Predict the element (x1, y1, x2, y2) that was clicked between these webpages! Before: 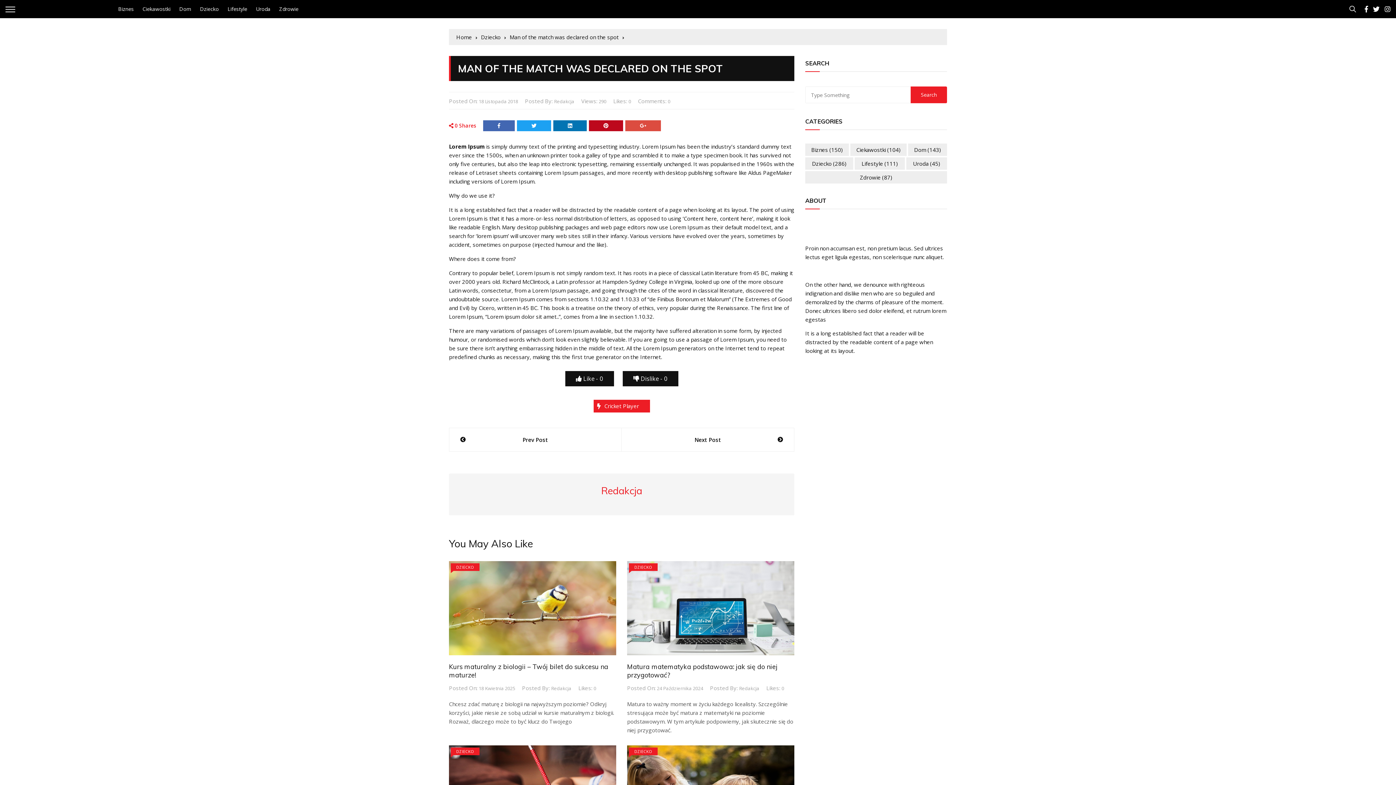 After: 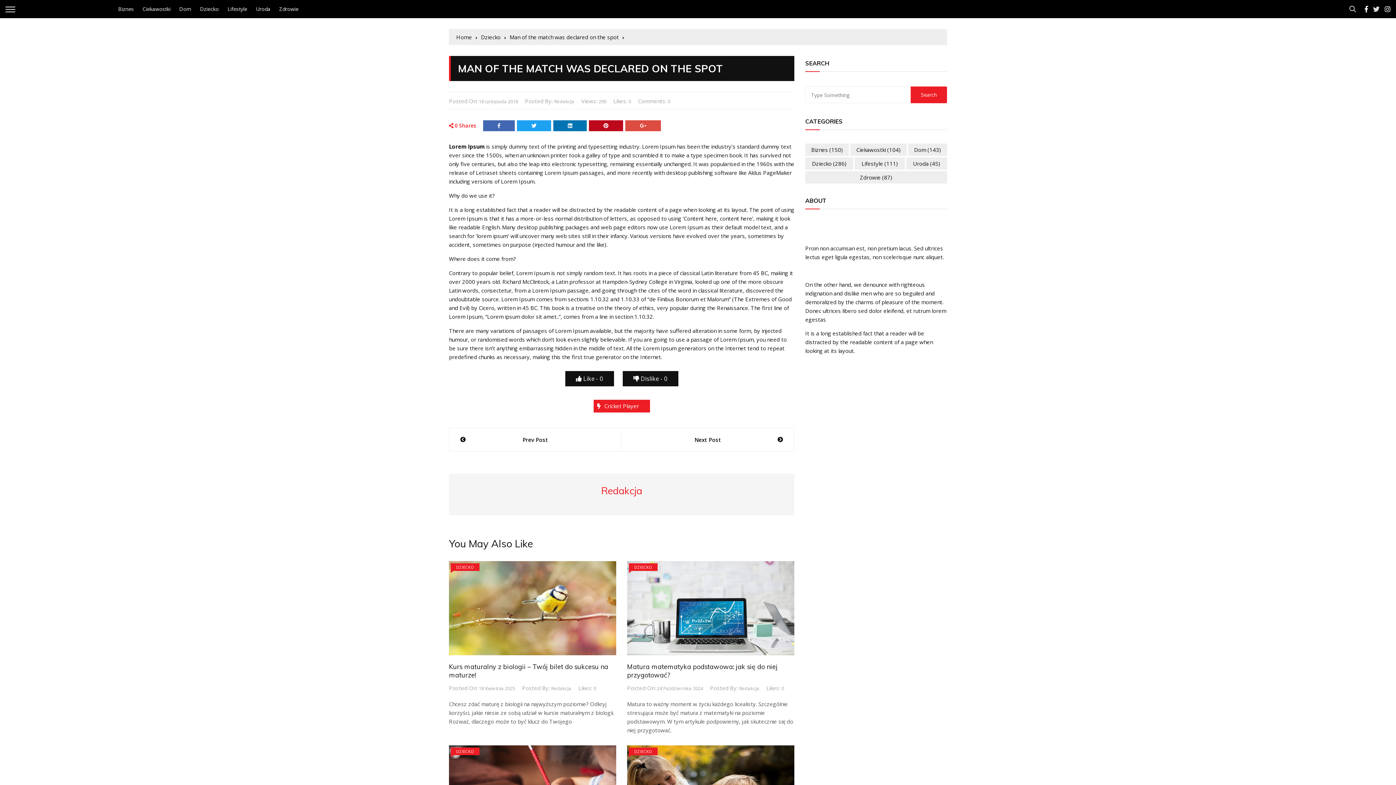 Action: bbox: (1373, 0, 1383, 18)